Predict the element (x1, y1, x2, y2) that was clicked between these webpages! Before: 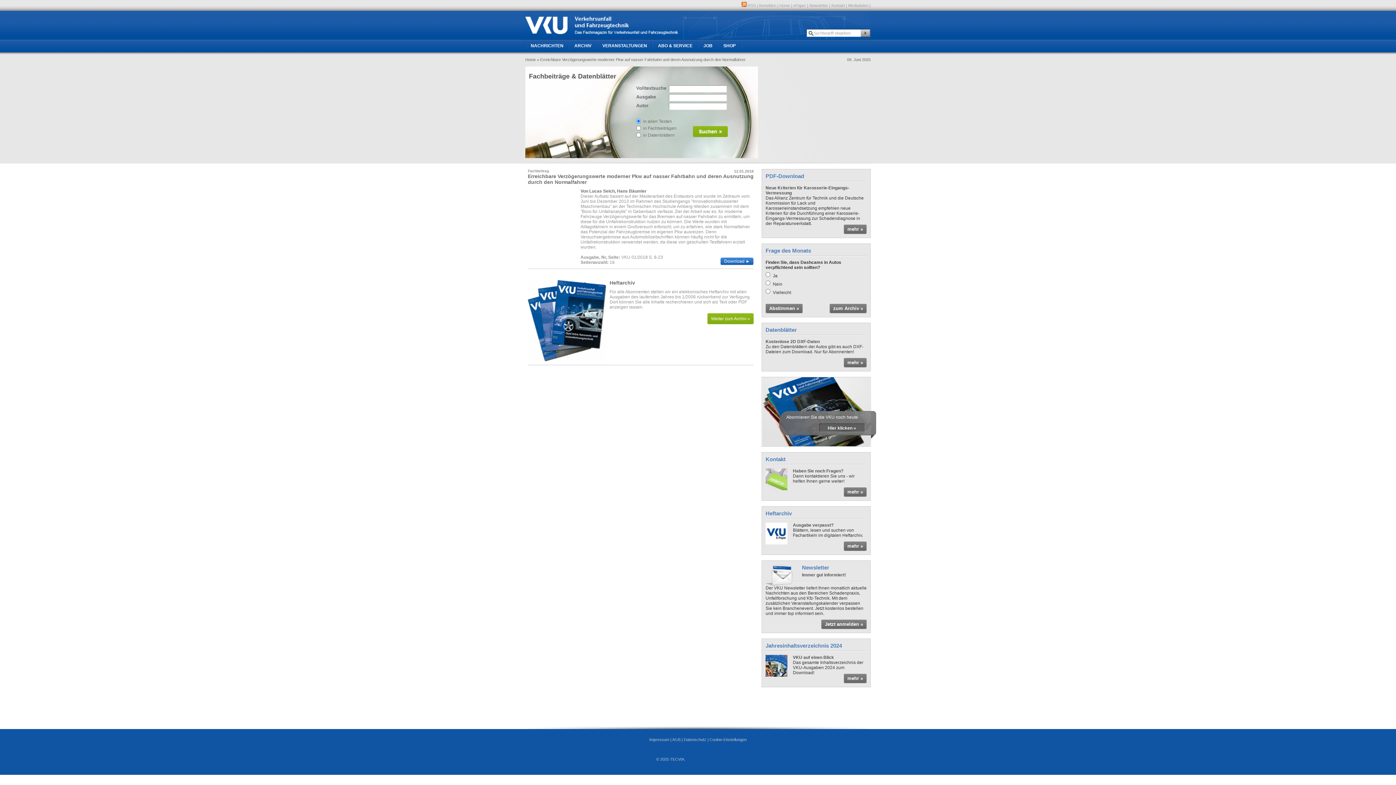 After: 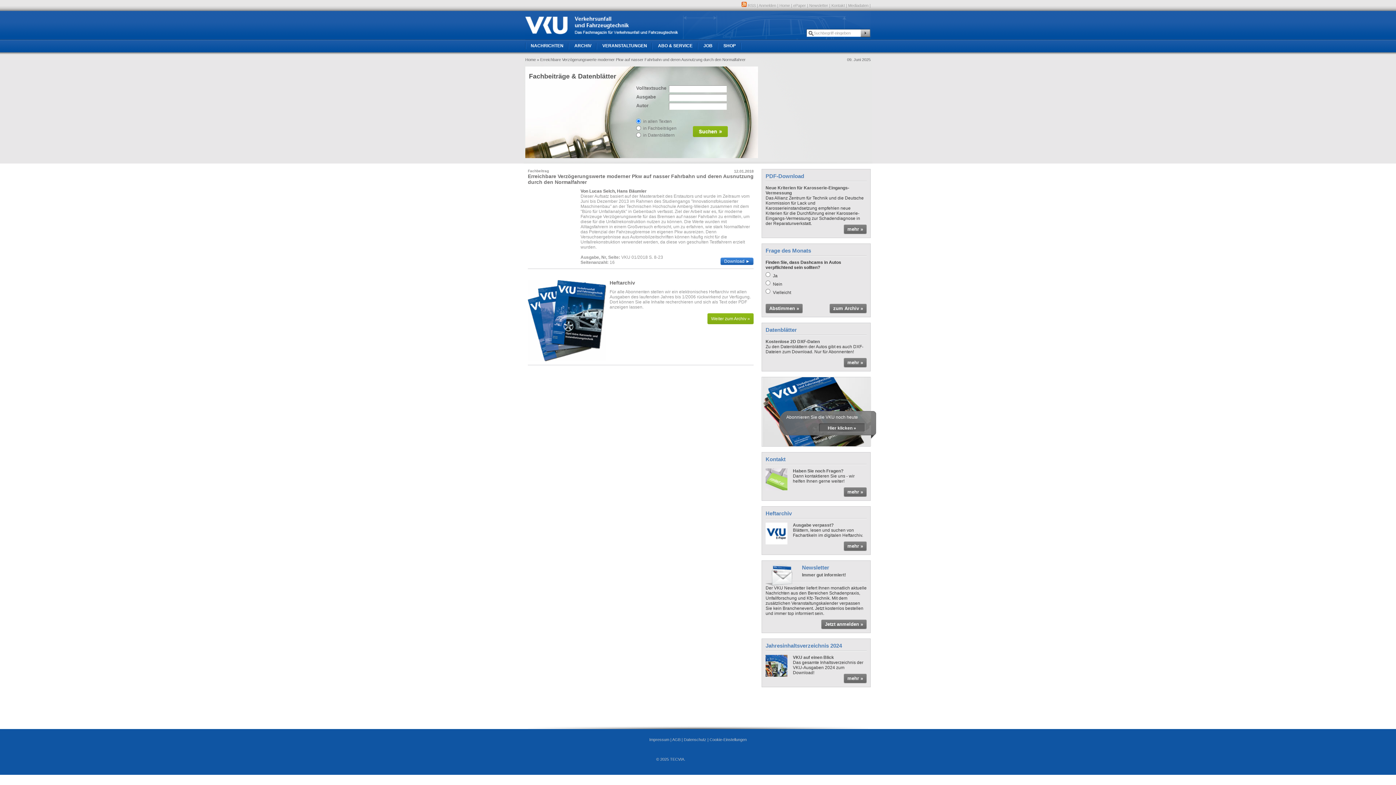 Action: bbox: (537, 57, 745, 61) label: » Erreichbare Verzögerungswerte moderner Pkw auf nasser Fahrbahn und deren Ausnutzung durch den Normalfahrer